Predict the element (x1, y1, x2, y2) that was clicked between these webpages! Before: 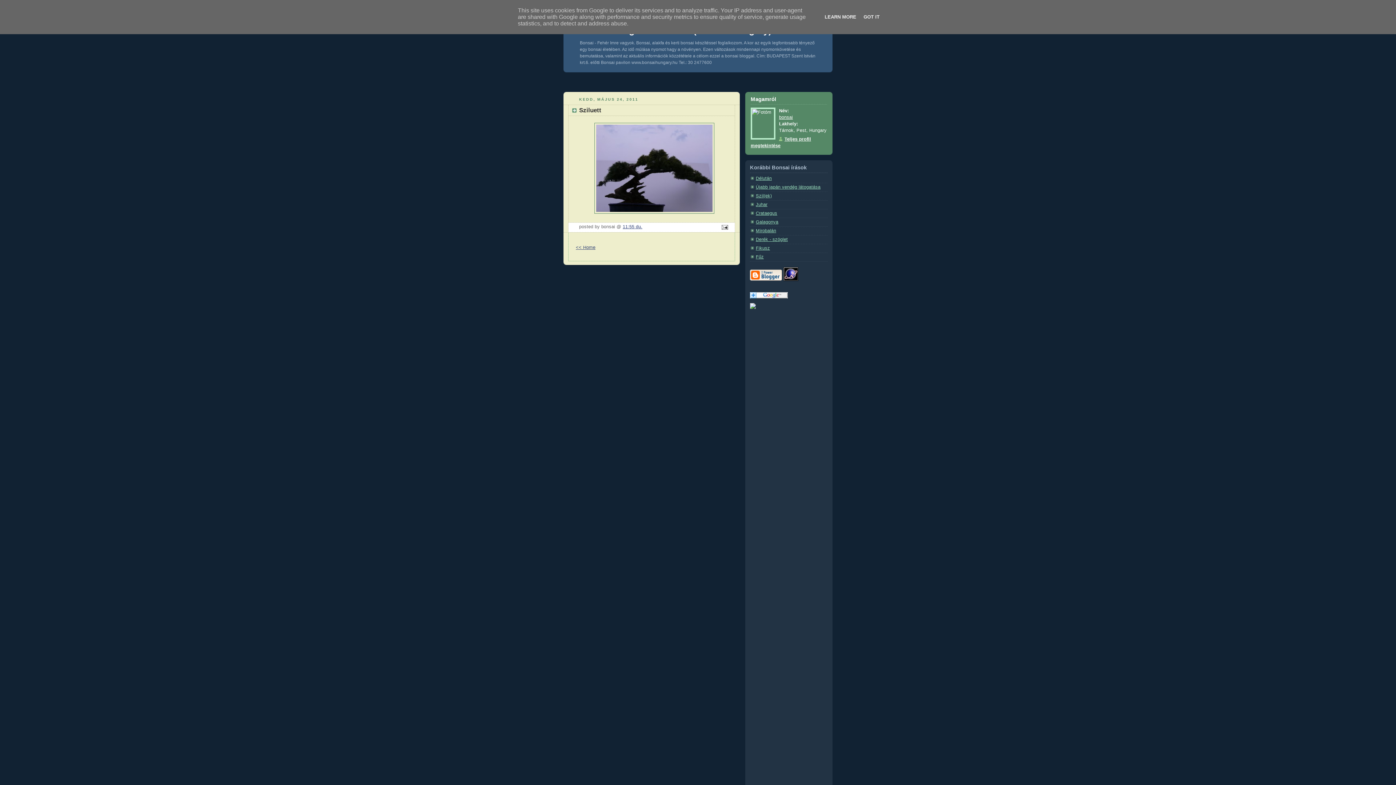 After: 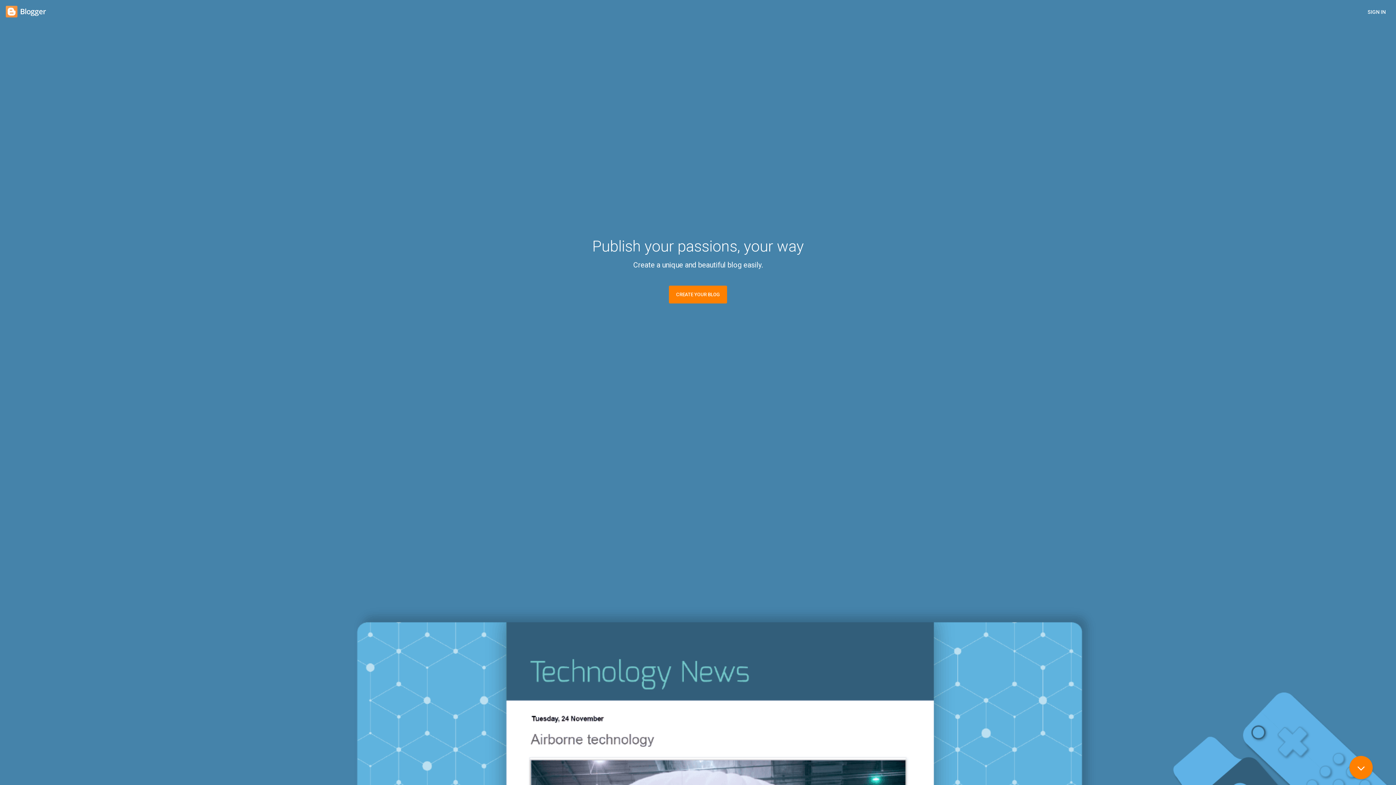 Action: bbox: (750, 277, 782, 282)